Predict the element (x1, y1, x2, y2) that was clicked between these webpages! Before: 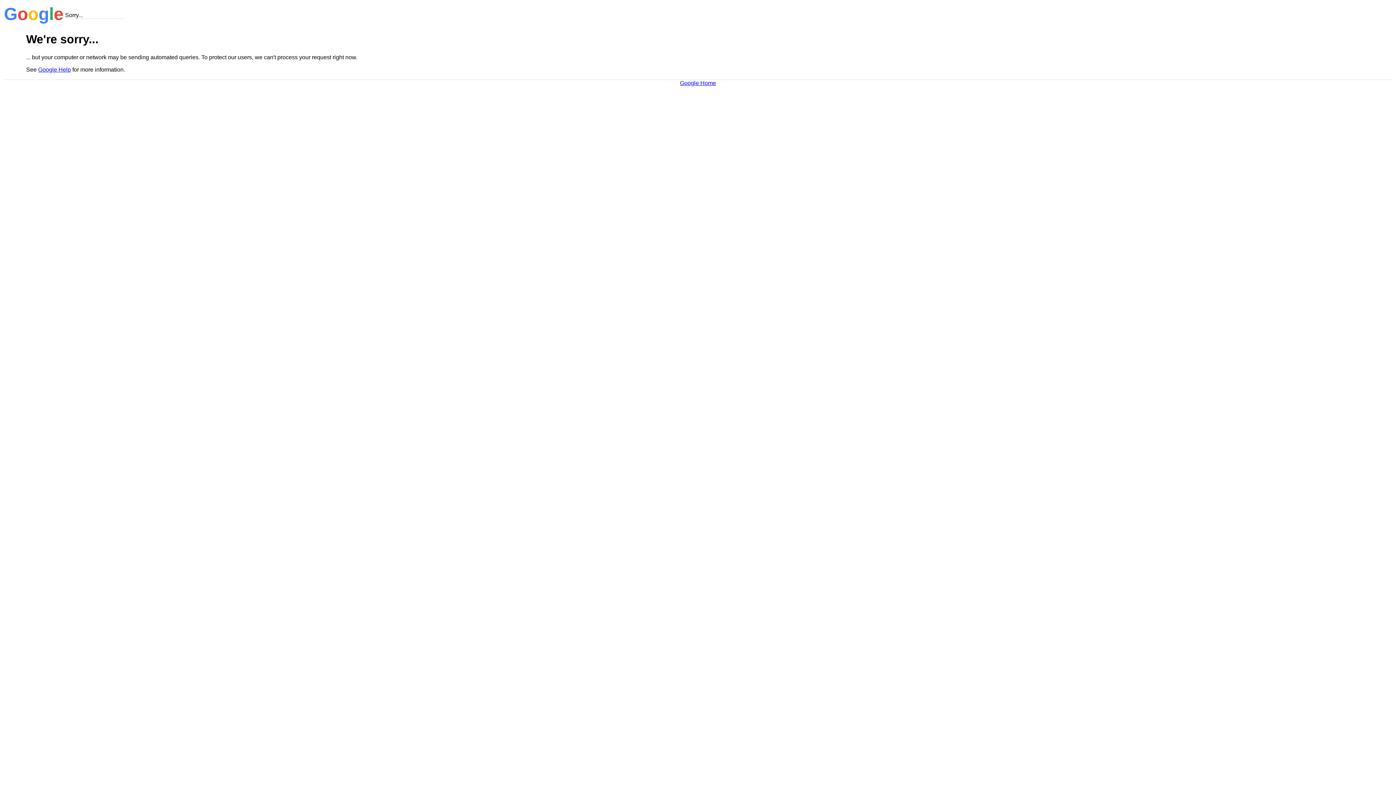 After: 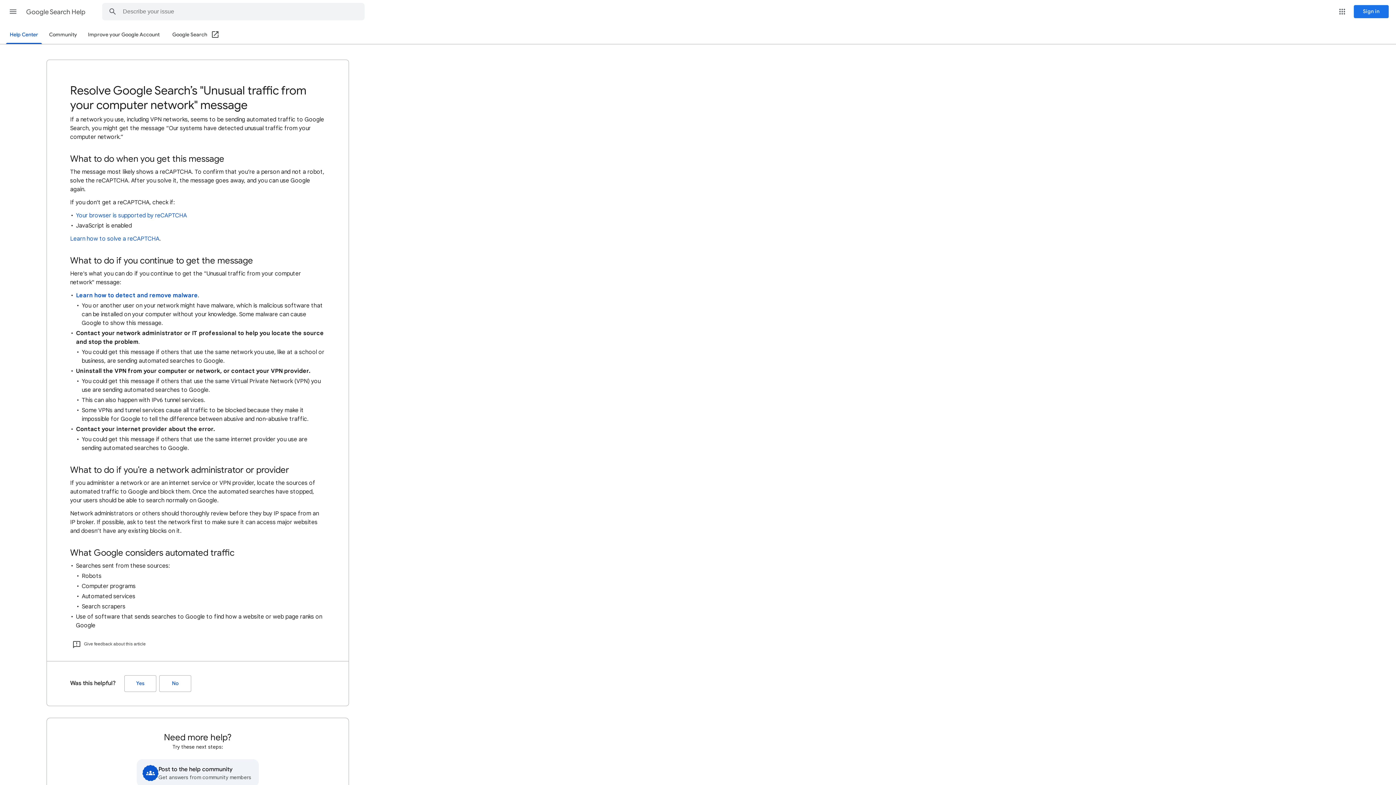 Action: bbox: (38, 66, 70, 72) label: Google Help